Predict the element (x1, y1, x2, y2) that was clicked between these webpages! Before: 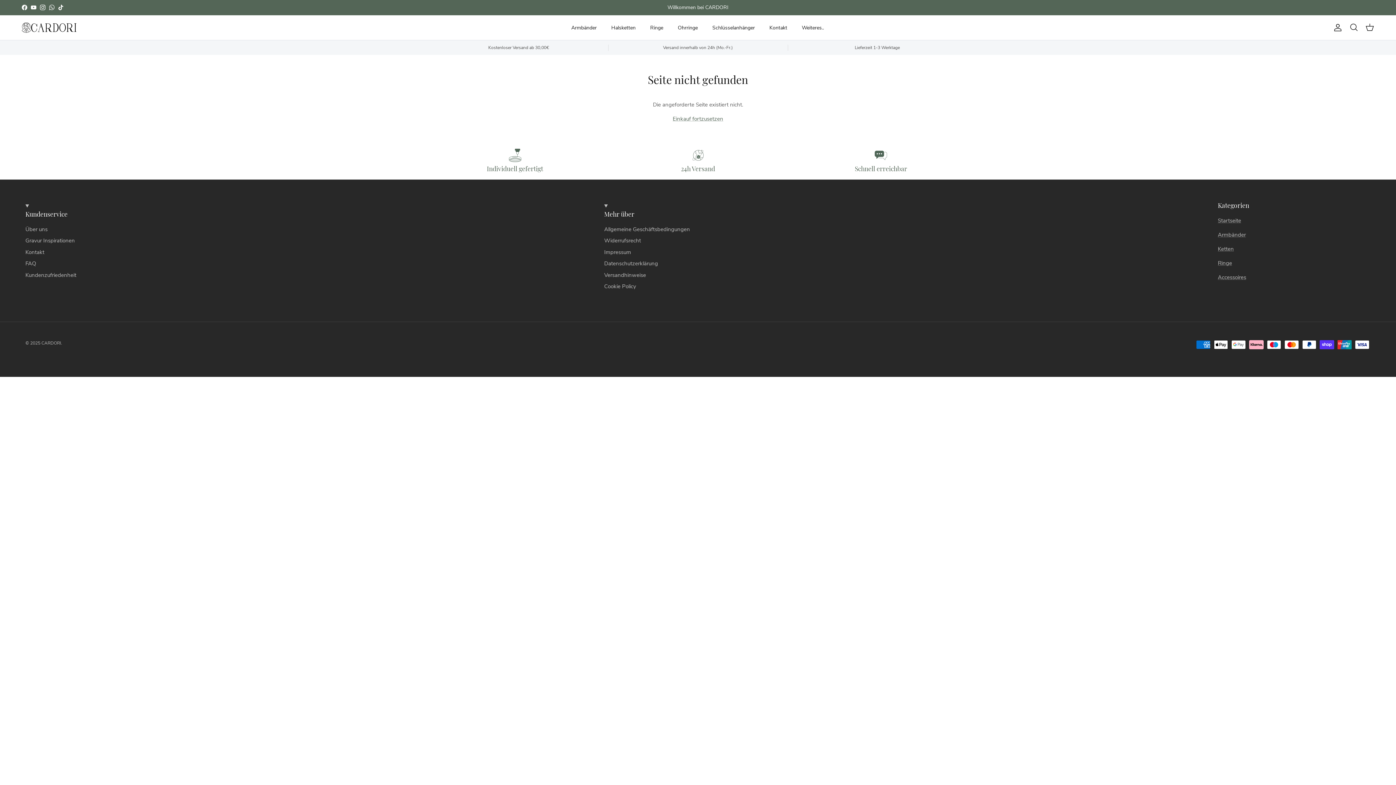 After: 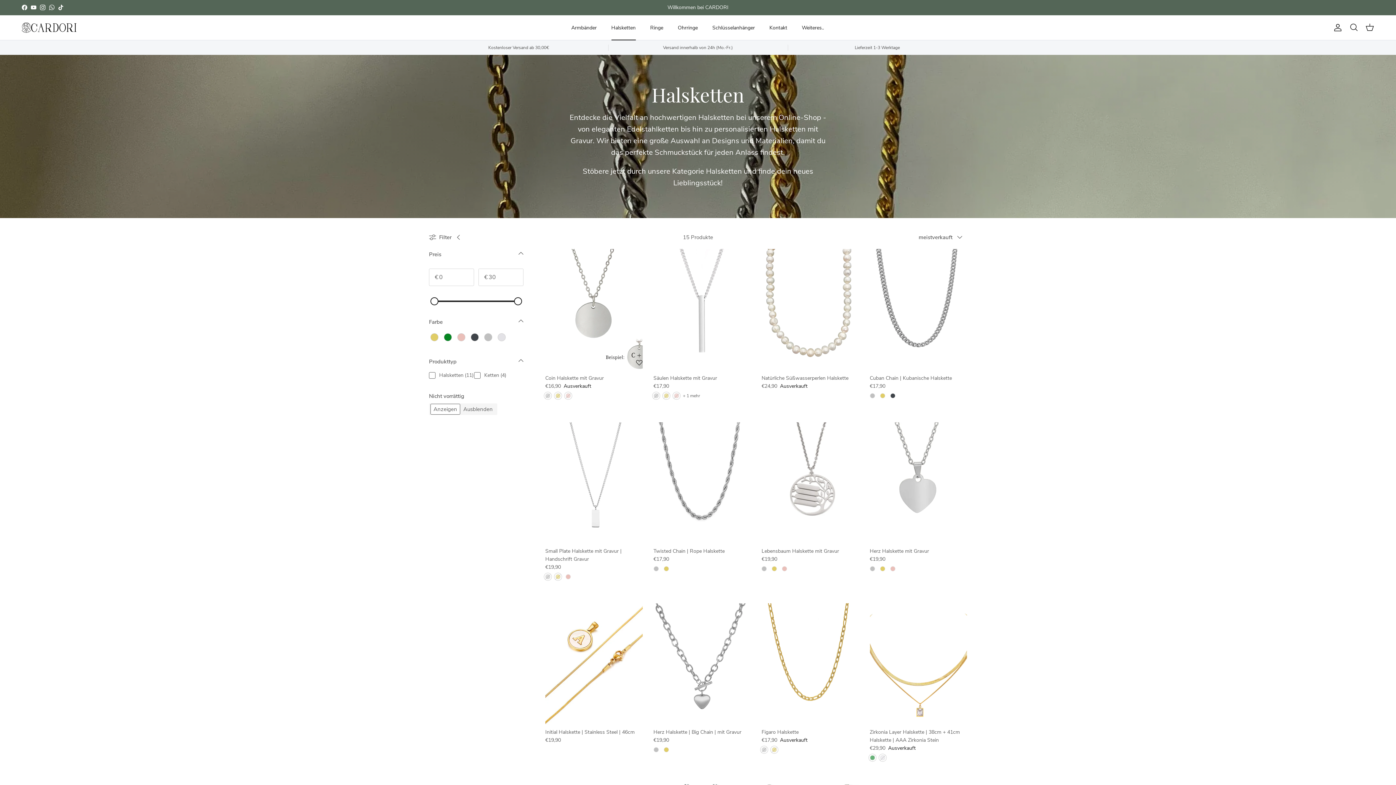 Action: label: Ketten bbox: (1218, 245, 1234, 252)